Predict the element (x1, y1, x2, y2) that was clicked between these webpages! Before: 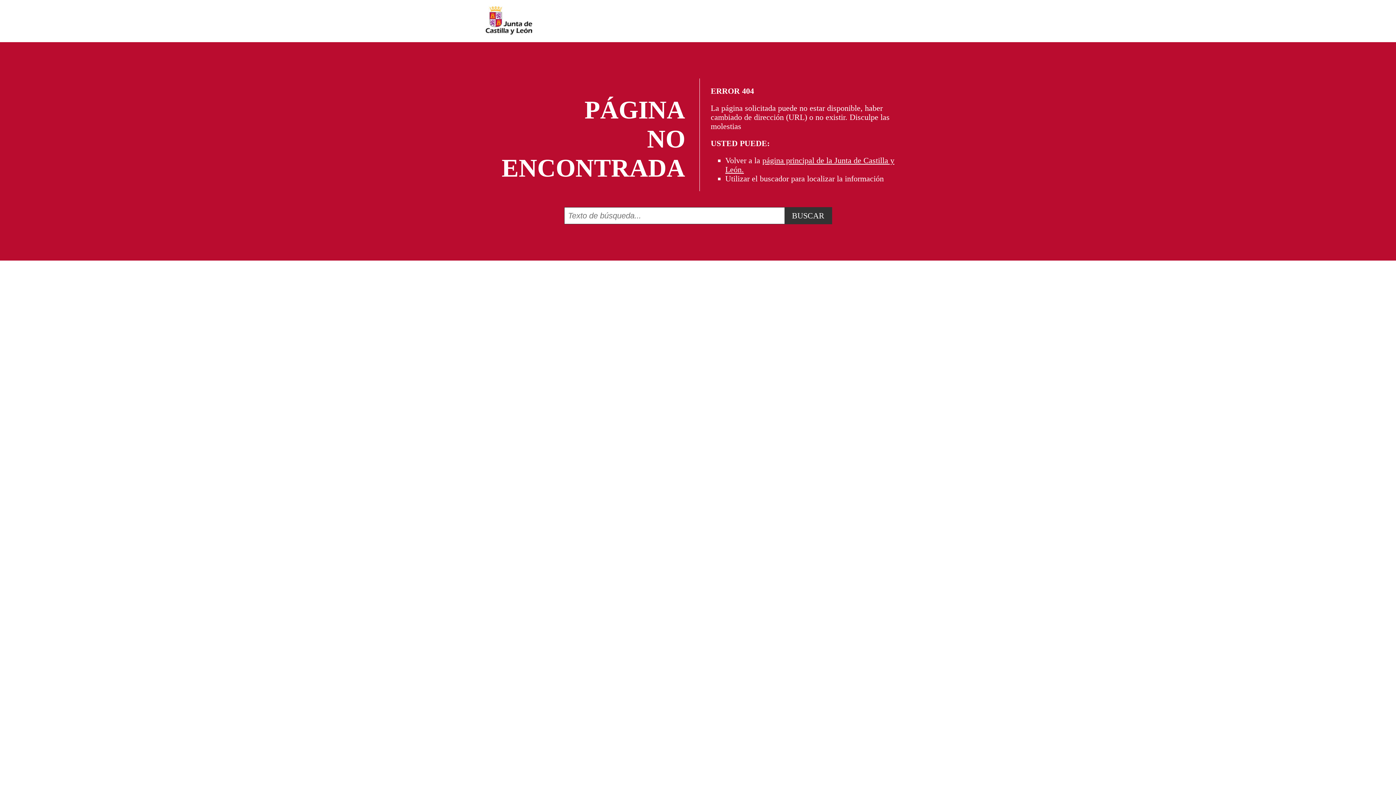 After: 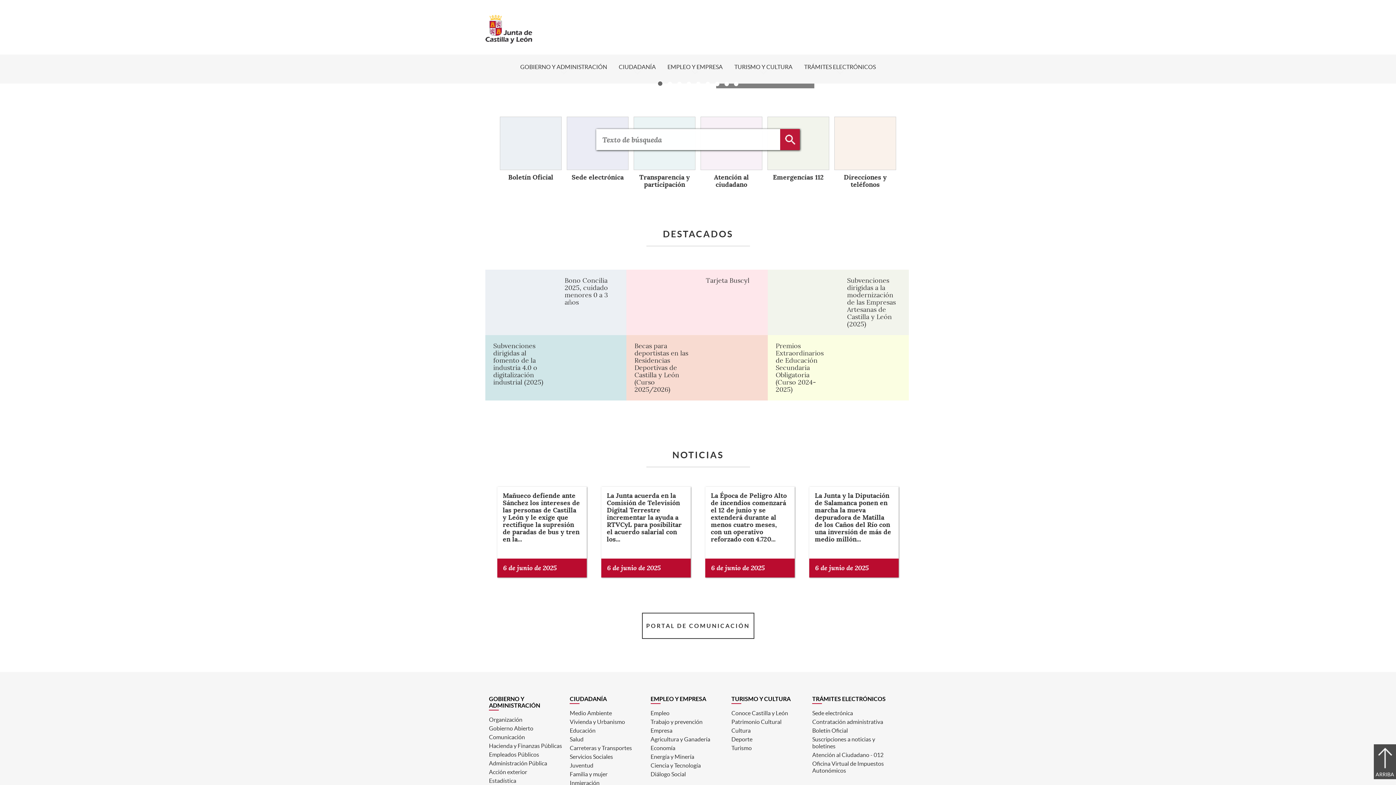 Action: bbox: (485, 29, 532, 36)